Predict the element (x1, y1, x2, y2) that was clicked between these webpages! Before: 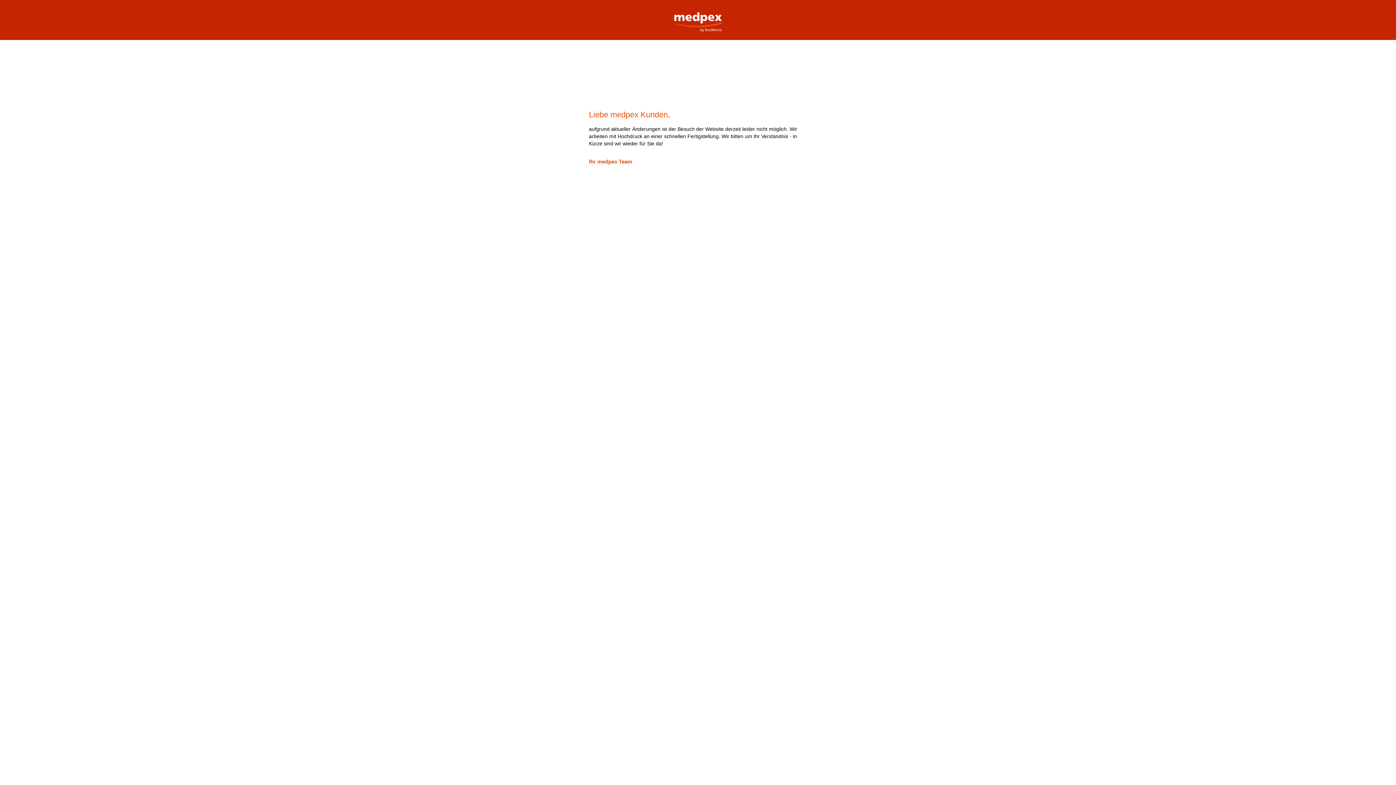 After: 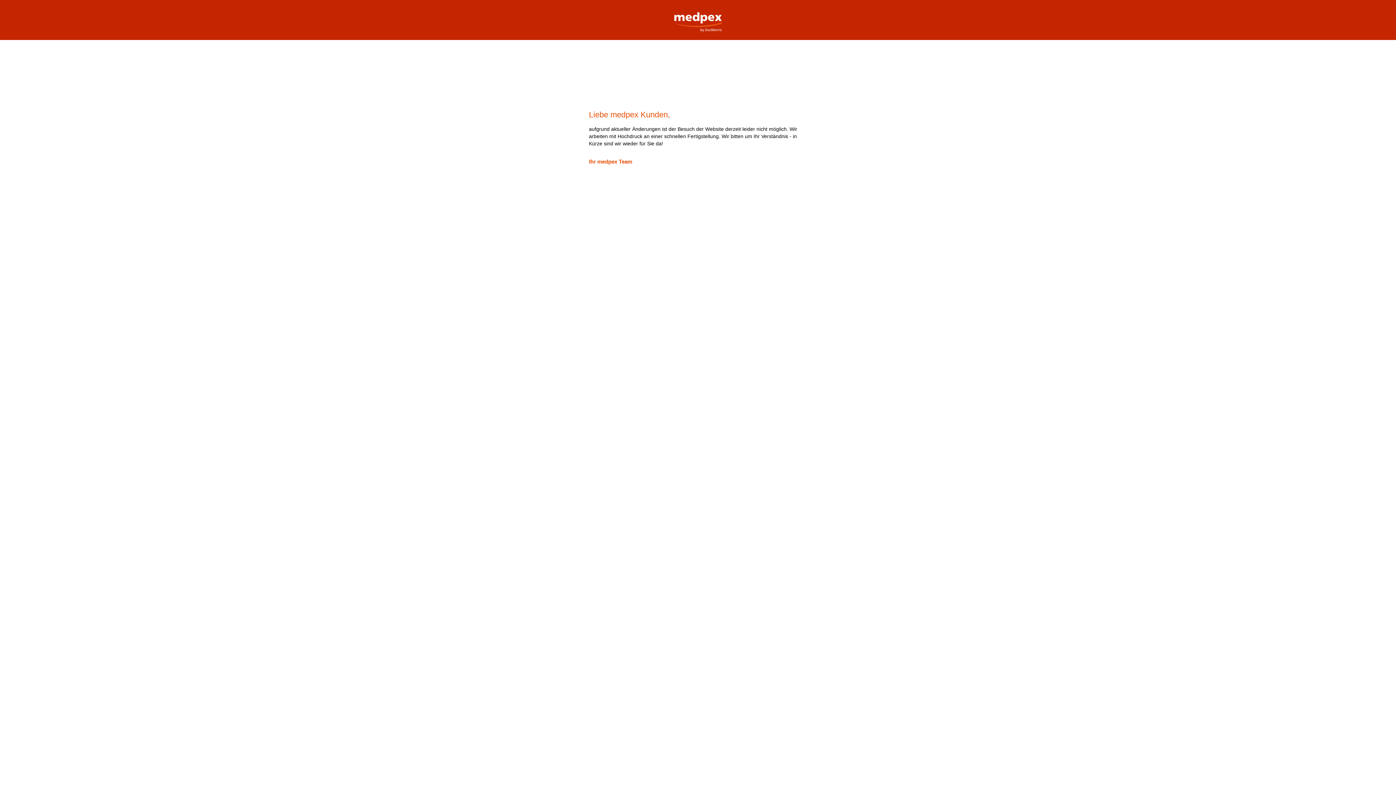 Action: bbox: (669, 0, 727, 32) label: medpex Versandapotheke